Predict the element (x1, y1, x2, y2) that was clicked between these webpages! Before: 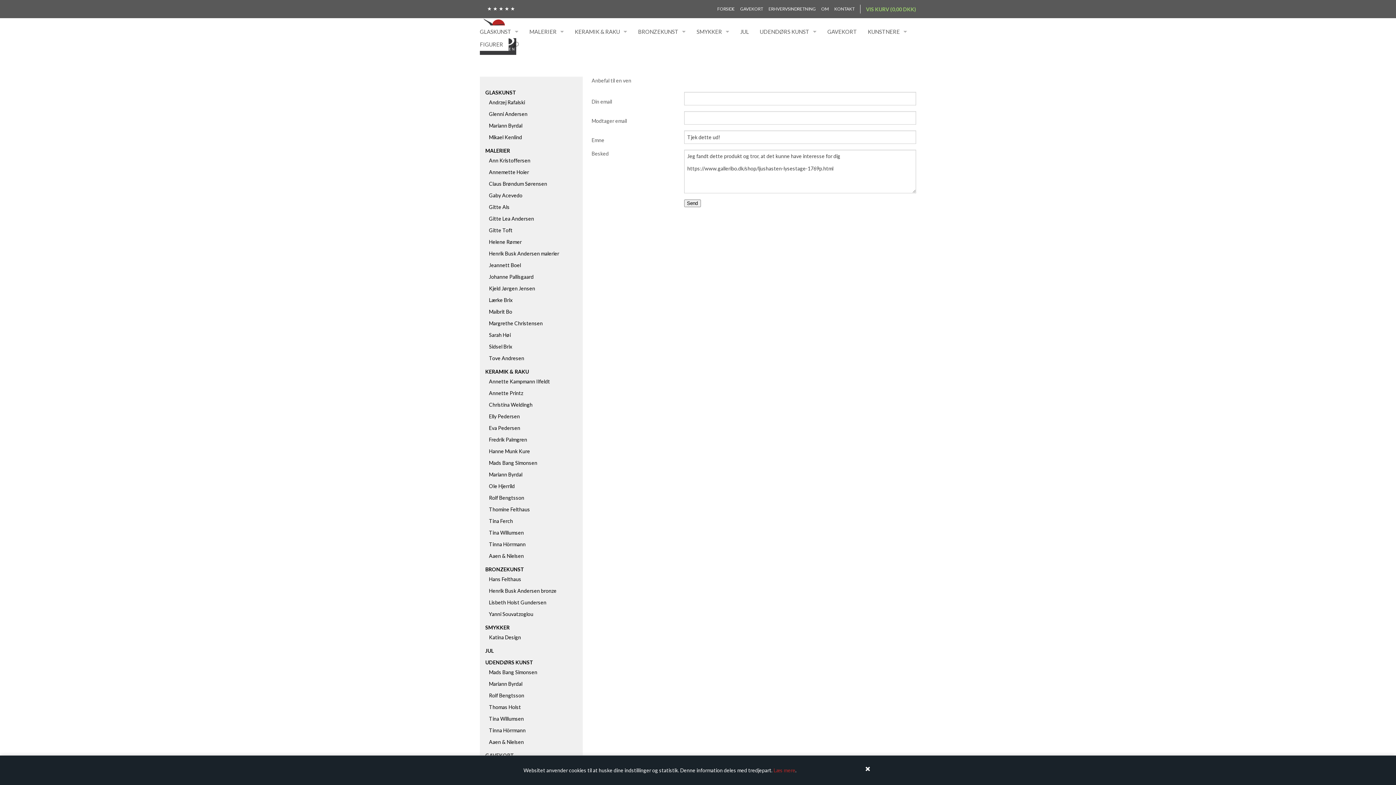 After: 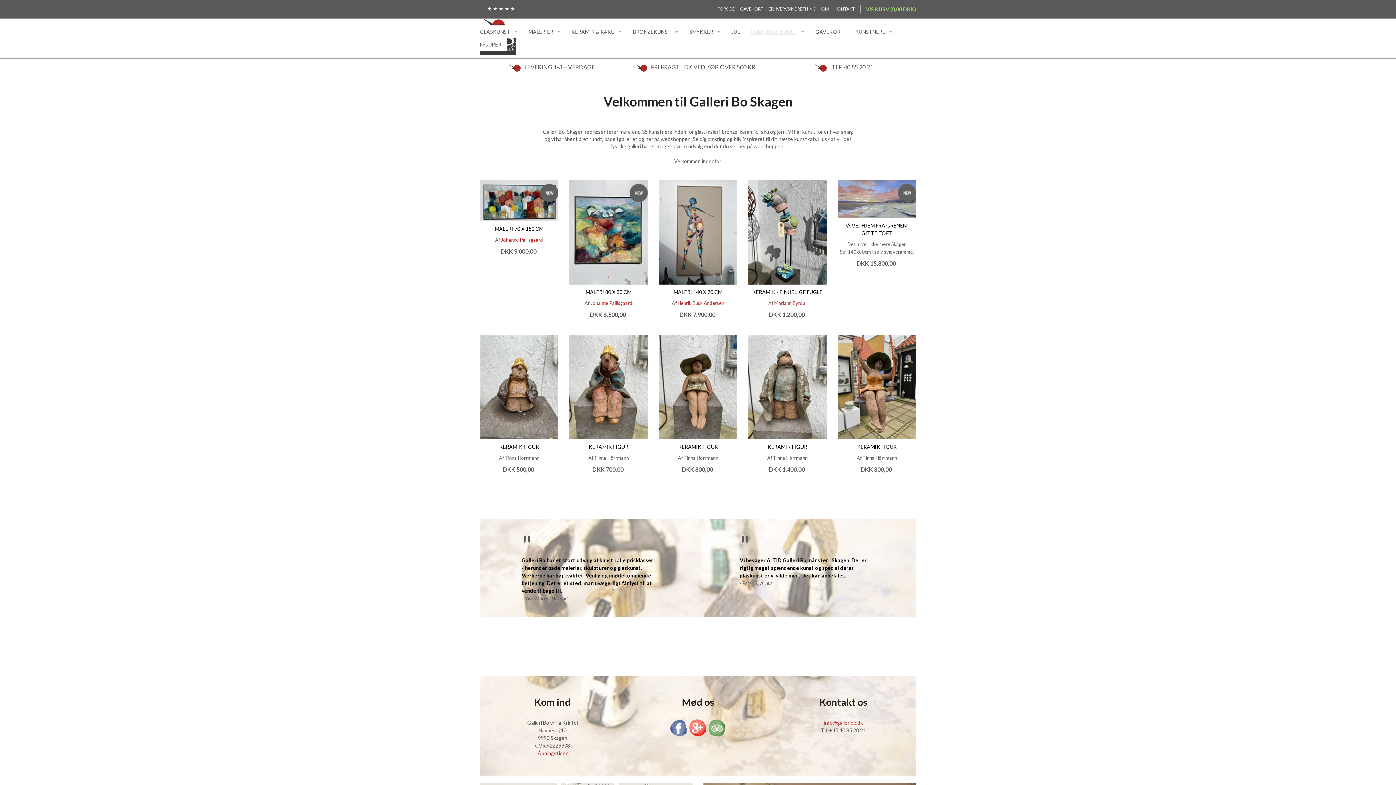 Action: label: UDENDØRS KUNST bbox: (485, 659, 533, 665)